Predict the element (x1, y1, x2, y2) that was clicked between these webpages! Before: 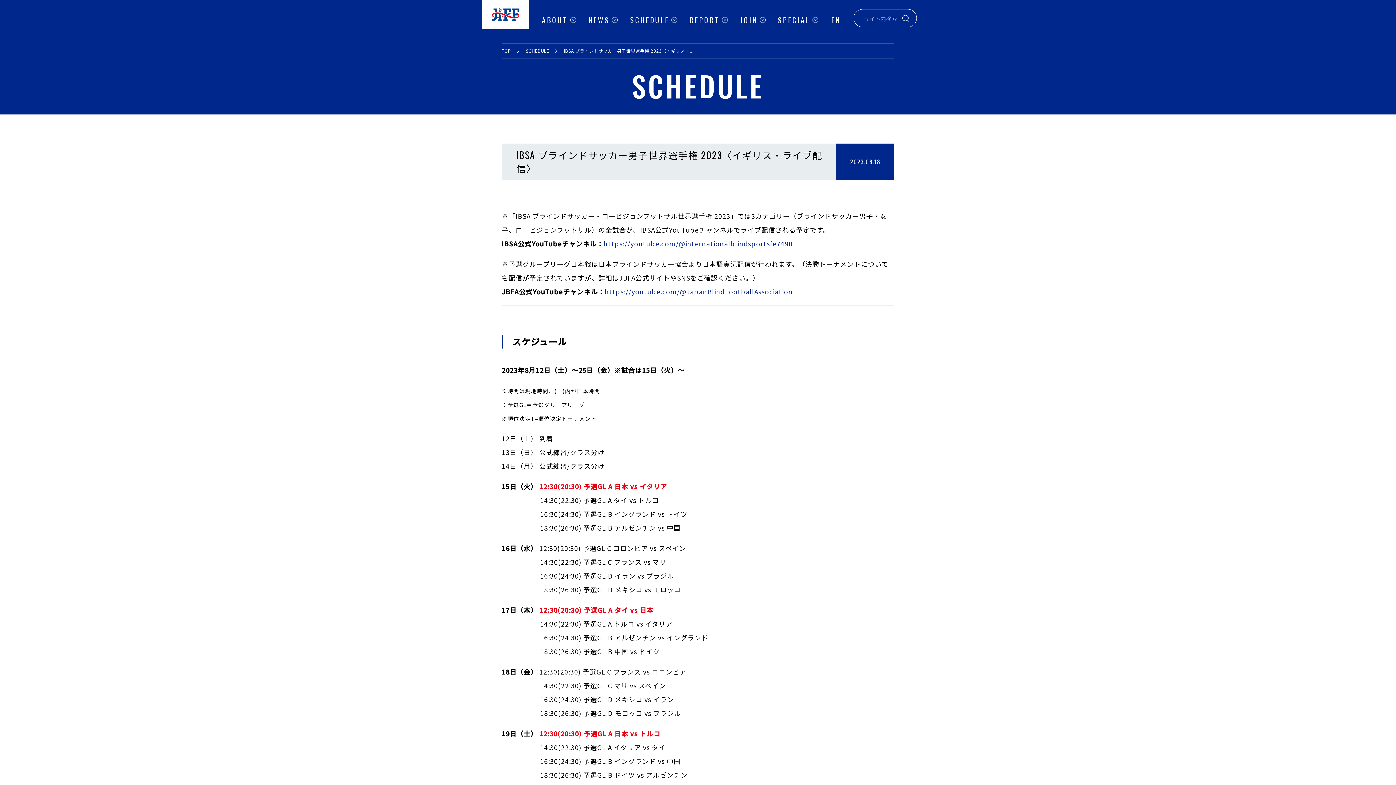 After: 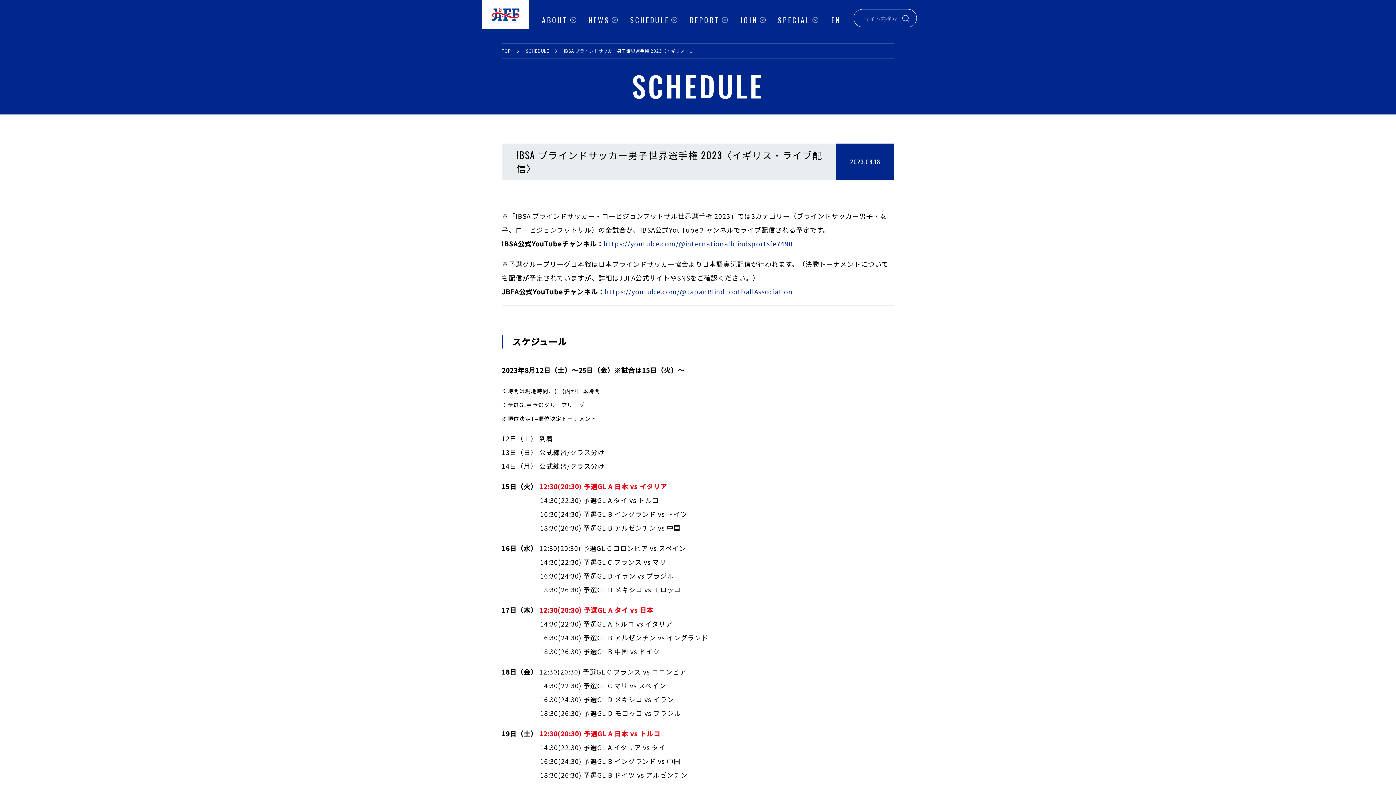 Action: bbox: (603, 238, 792, 248) label: https://youtube.com/@internationalblindsportsfe7490